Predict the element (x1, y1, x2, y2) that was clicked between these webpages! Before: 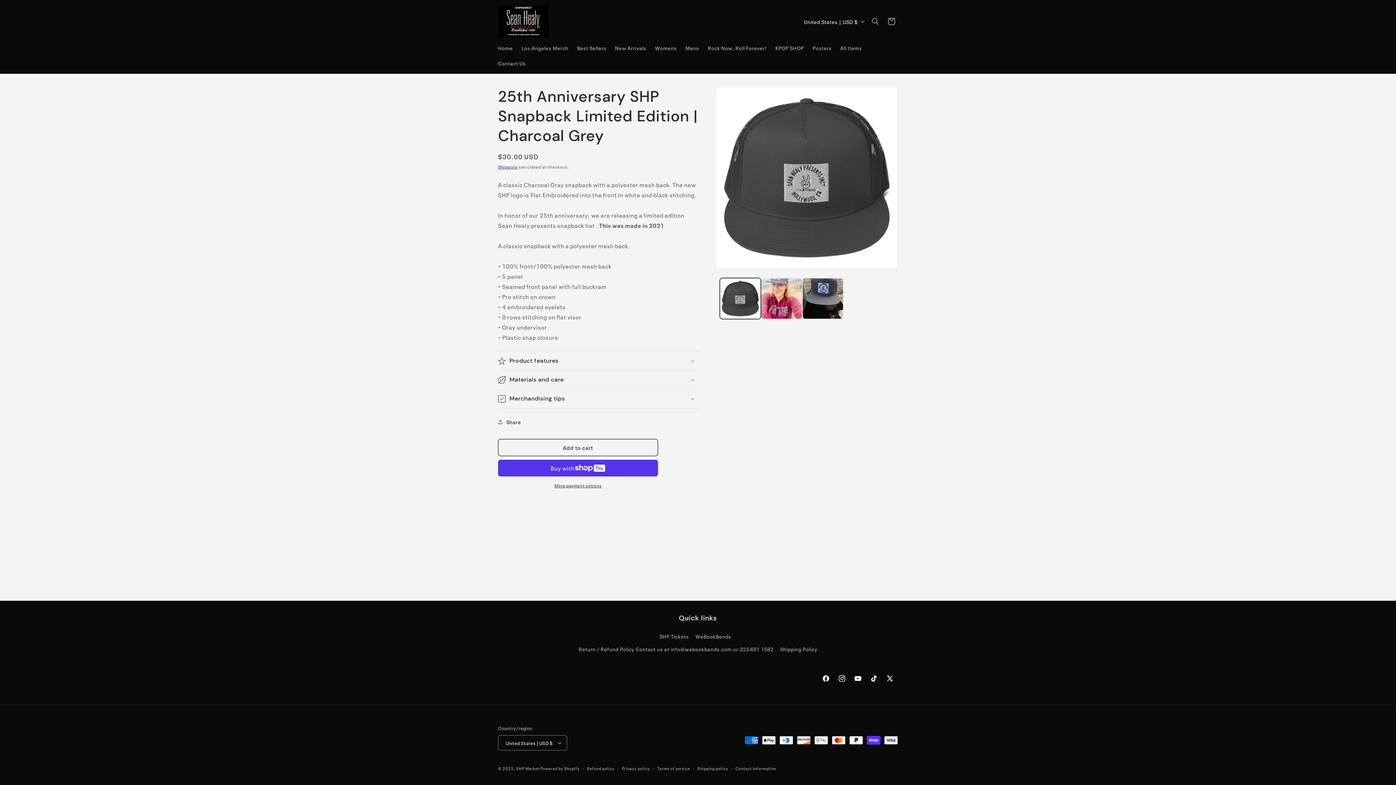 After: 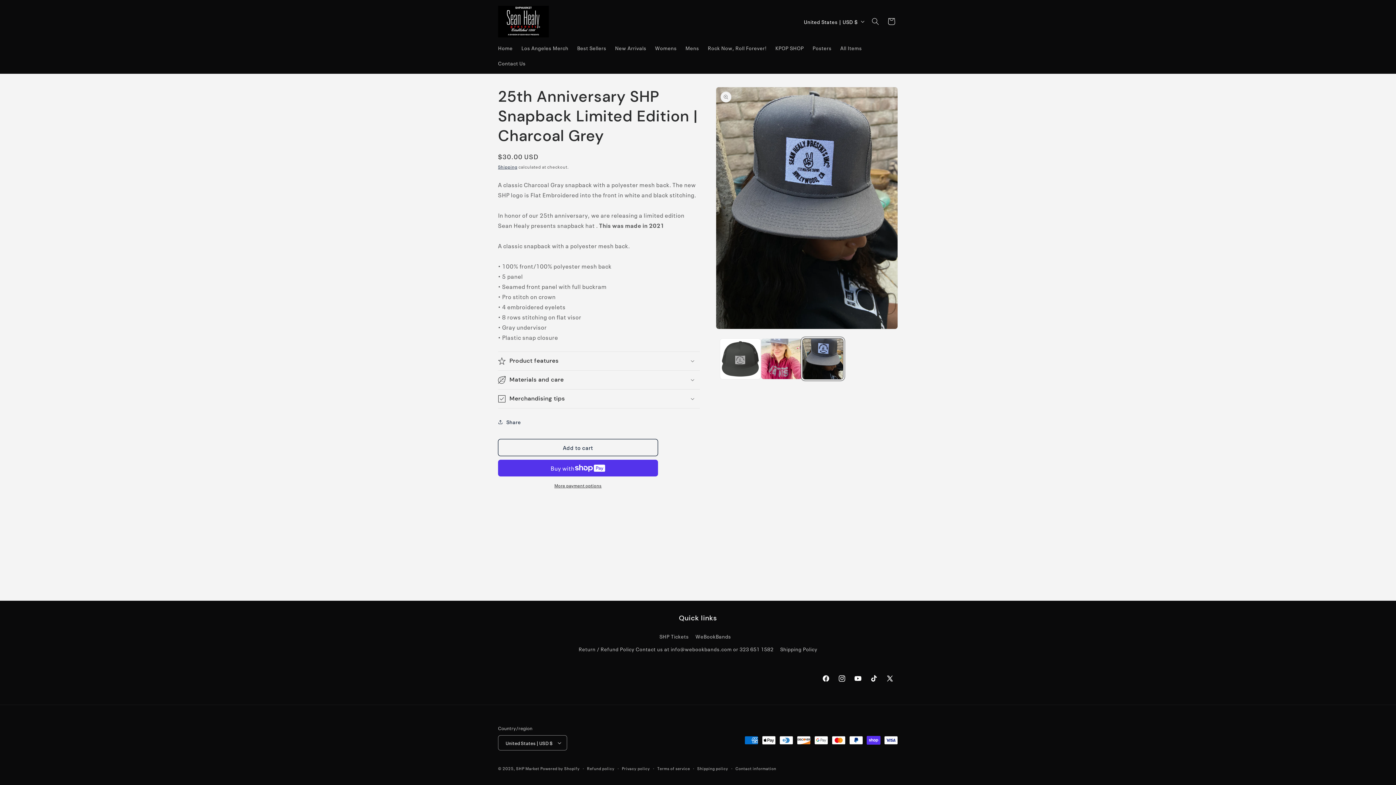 Action: label: Load image 3 in gallery view bbox: (802, 278, 843, 319)